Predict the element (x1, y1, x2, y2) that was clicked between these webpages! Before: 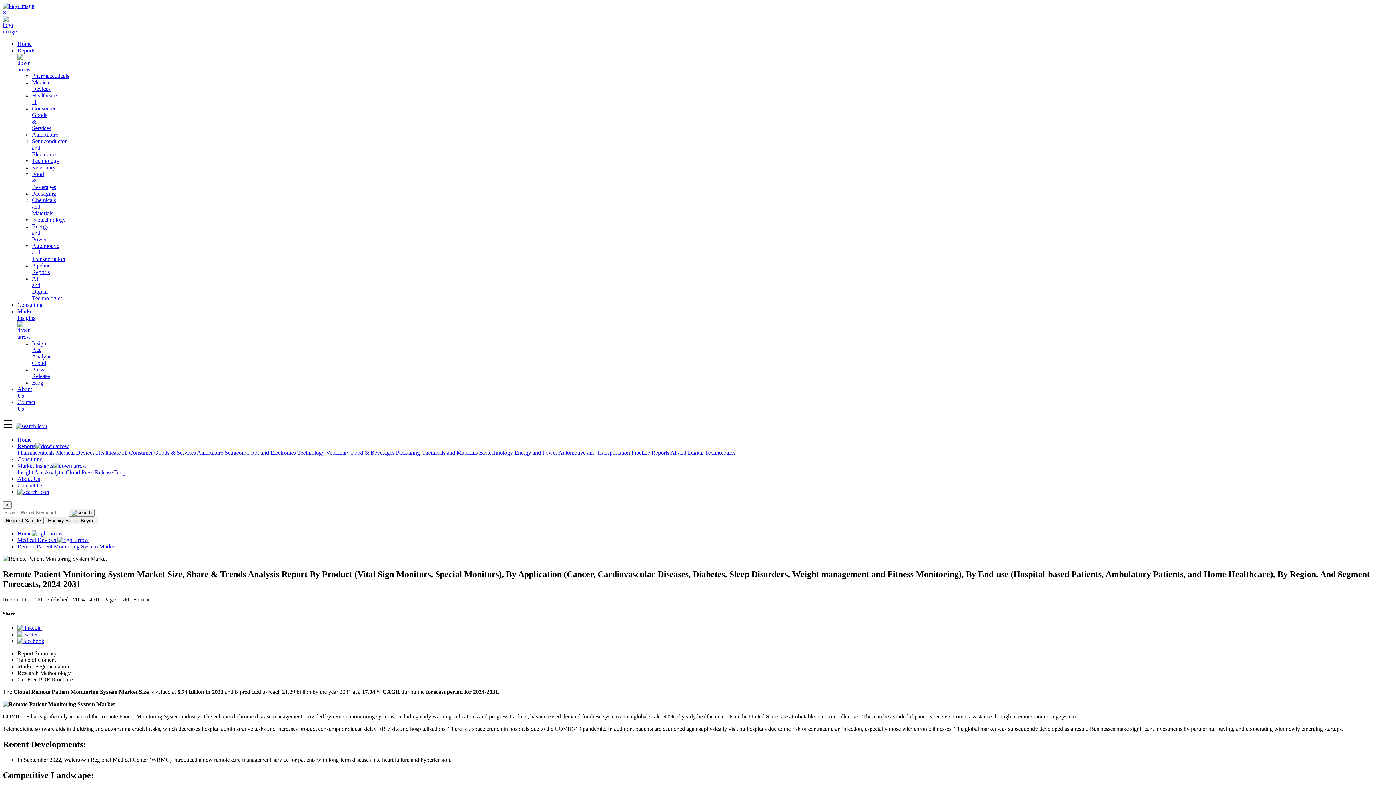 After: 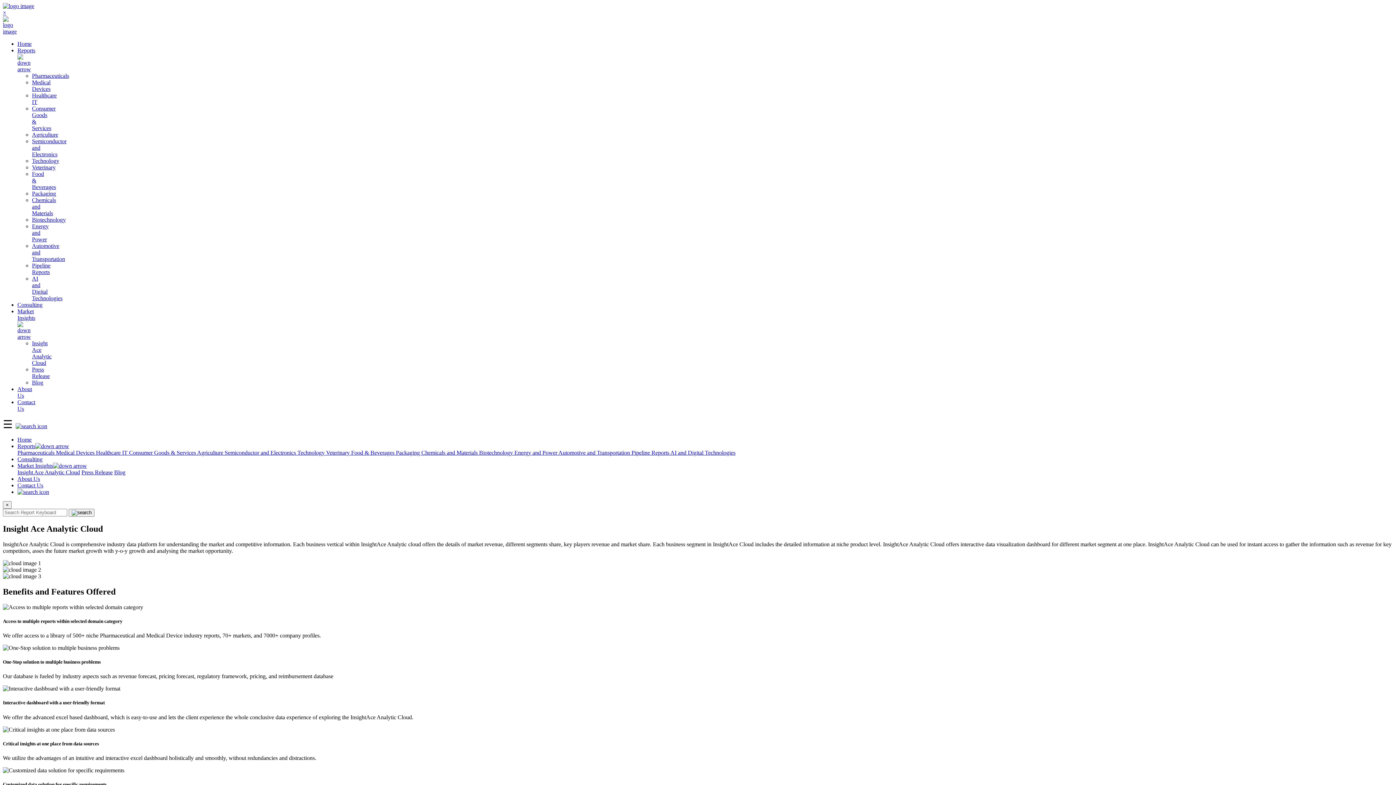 Action: label: Insight Ace Analytic Cloud bbox: (17, 469, 80, 475)